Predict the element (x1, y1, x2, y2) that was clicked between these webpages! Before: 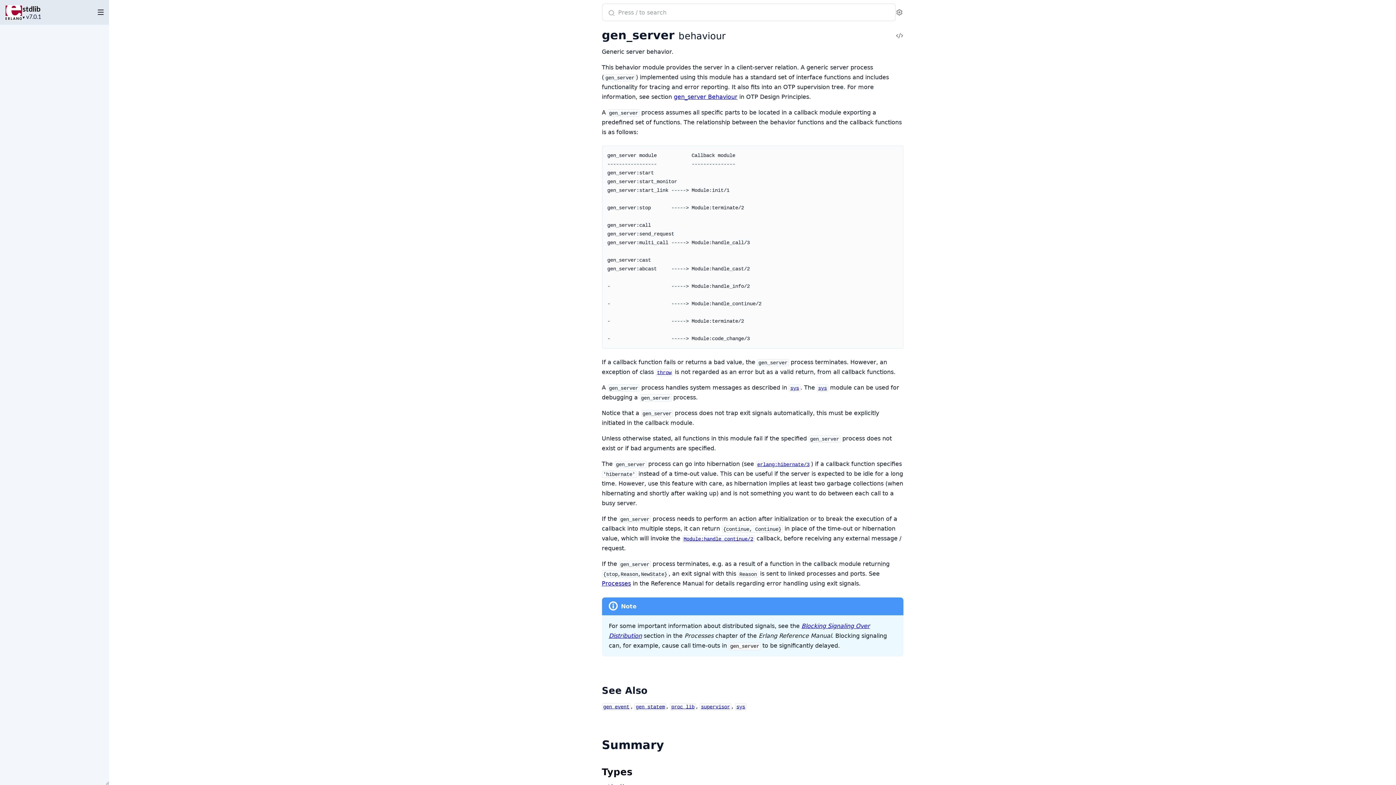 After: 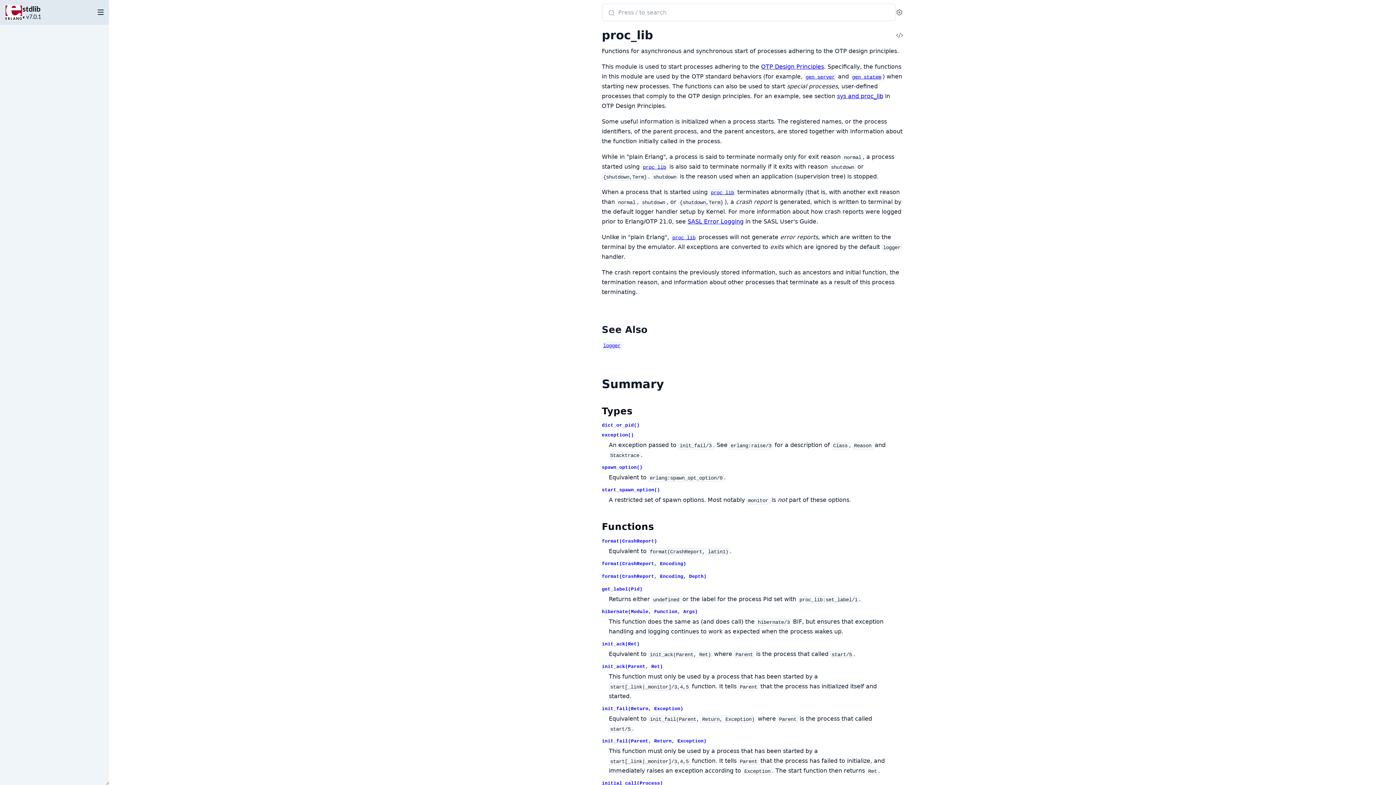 Action: bbox: (670, 703, 696, 710) label: proc_lib